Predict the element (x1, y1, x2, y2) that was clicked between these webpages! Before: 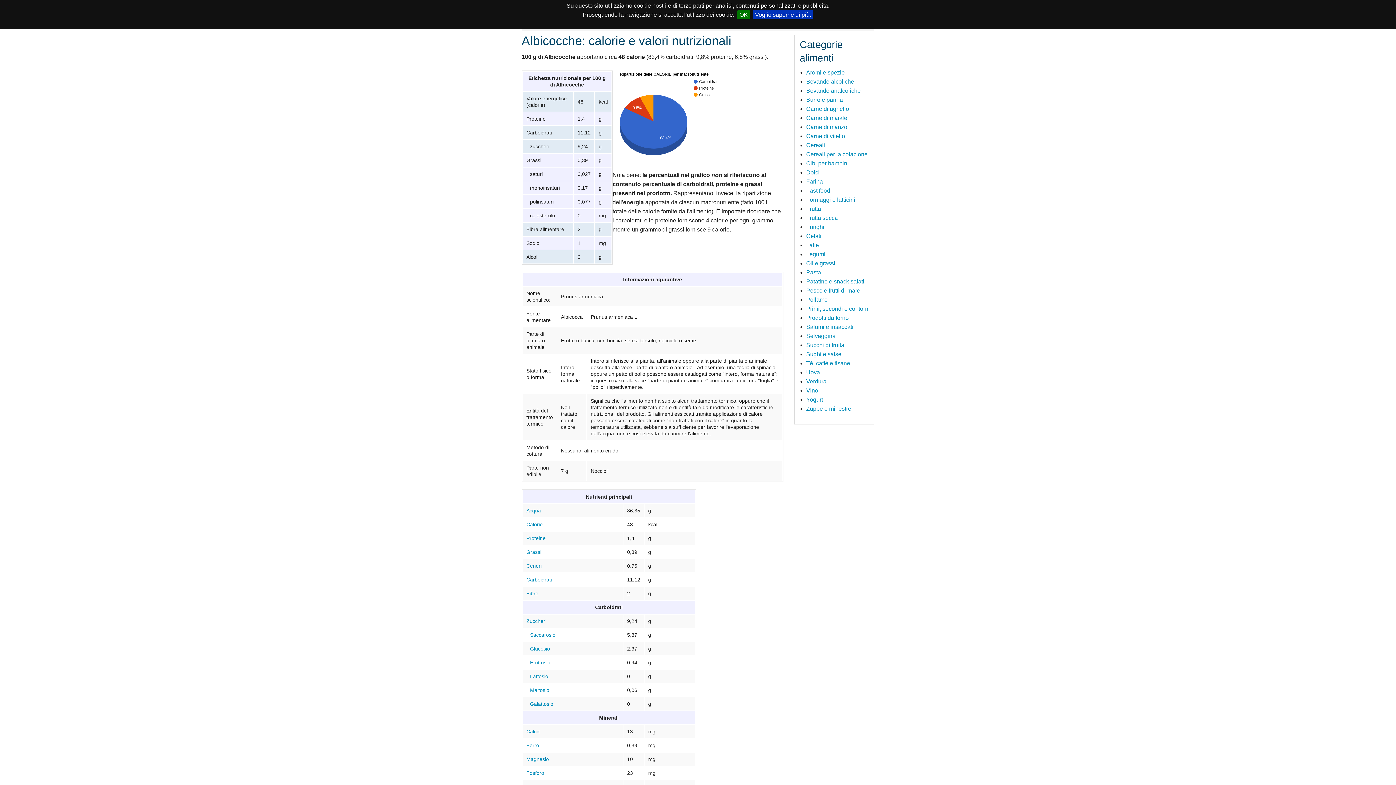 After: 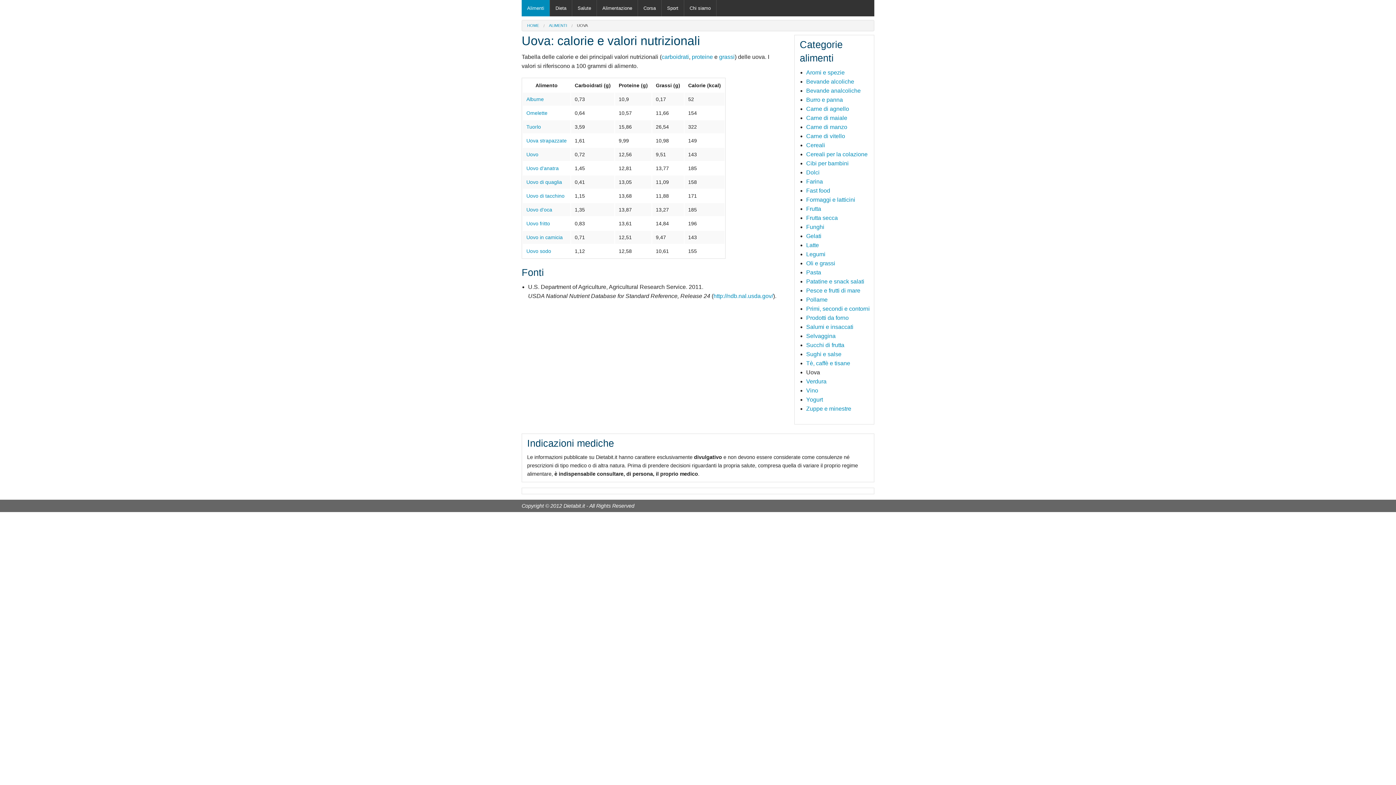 Action: label: Uova bbox: (806, 369, 820, 375)